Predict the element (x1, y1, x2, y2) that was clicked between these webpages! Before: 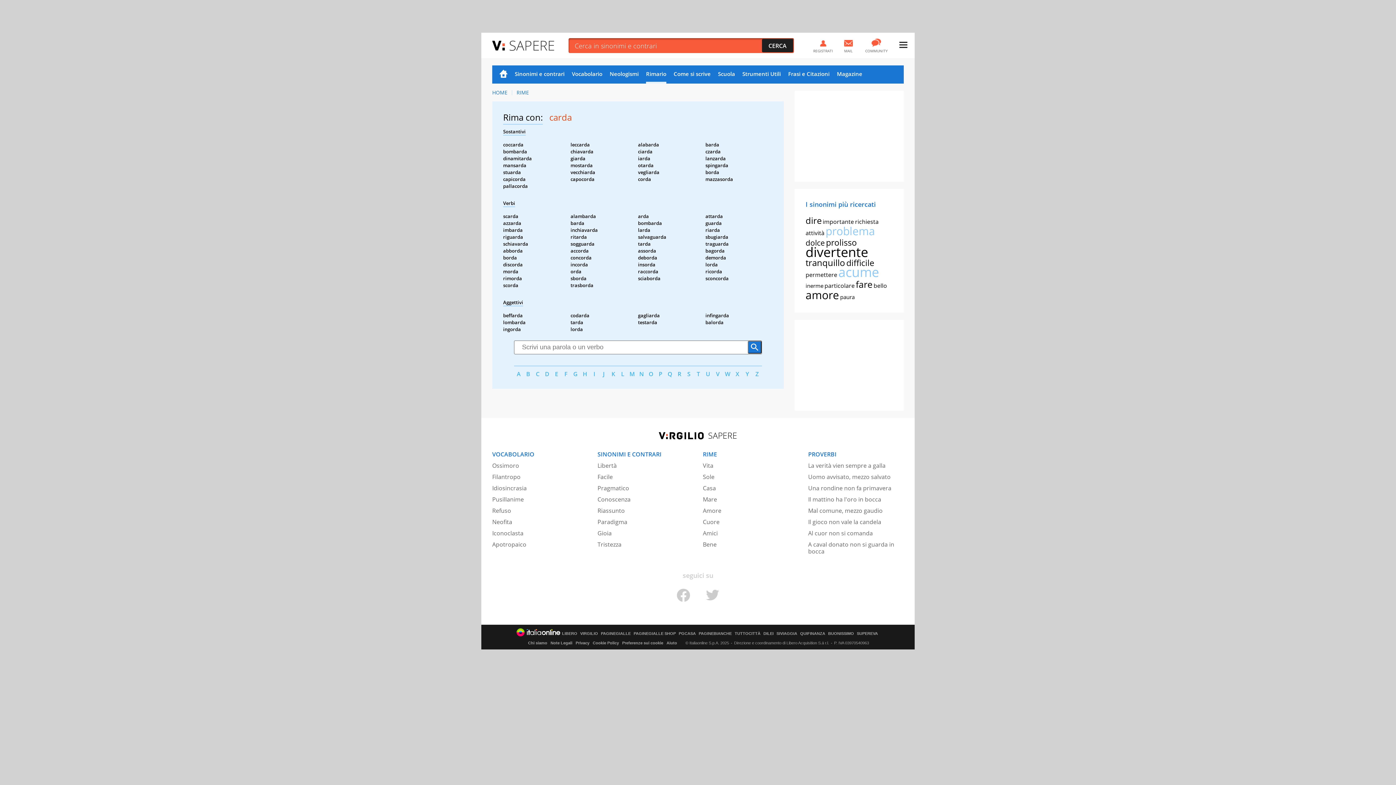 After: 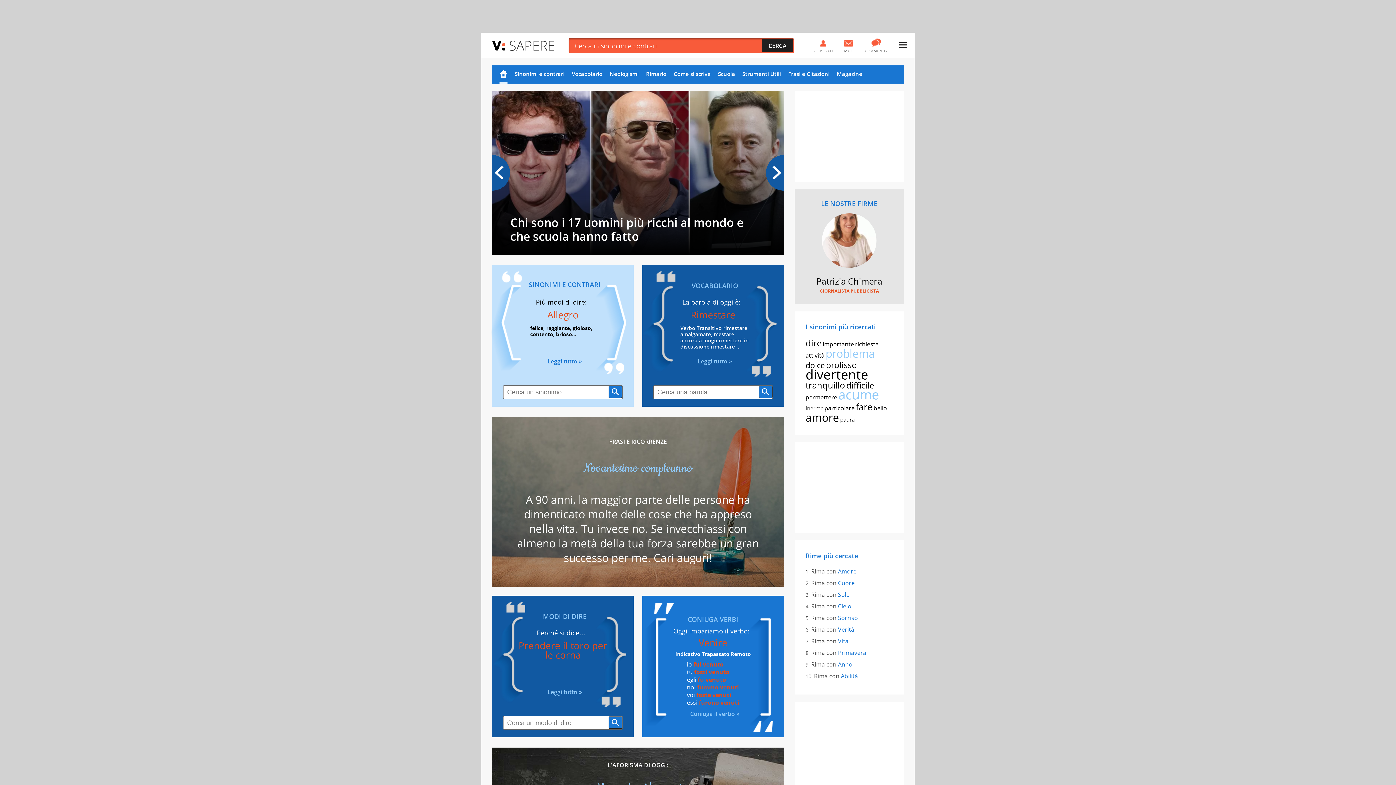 Action: label: Home bbox: (499, 65, 507, 83)